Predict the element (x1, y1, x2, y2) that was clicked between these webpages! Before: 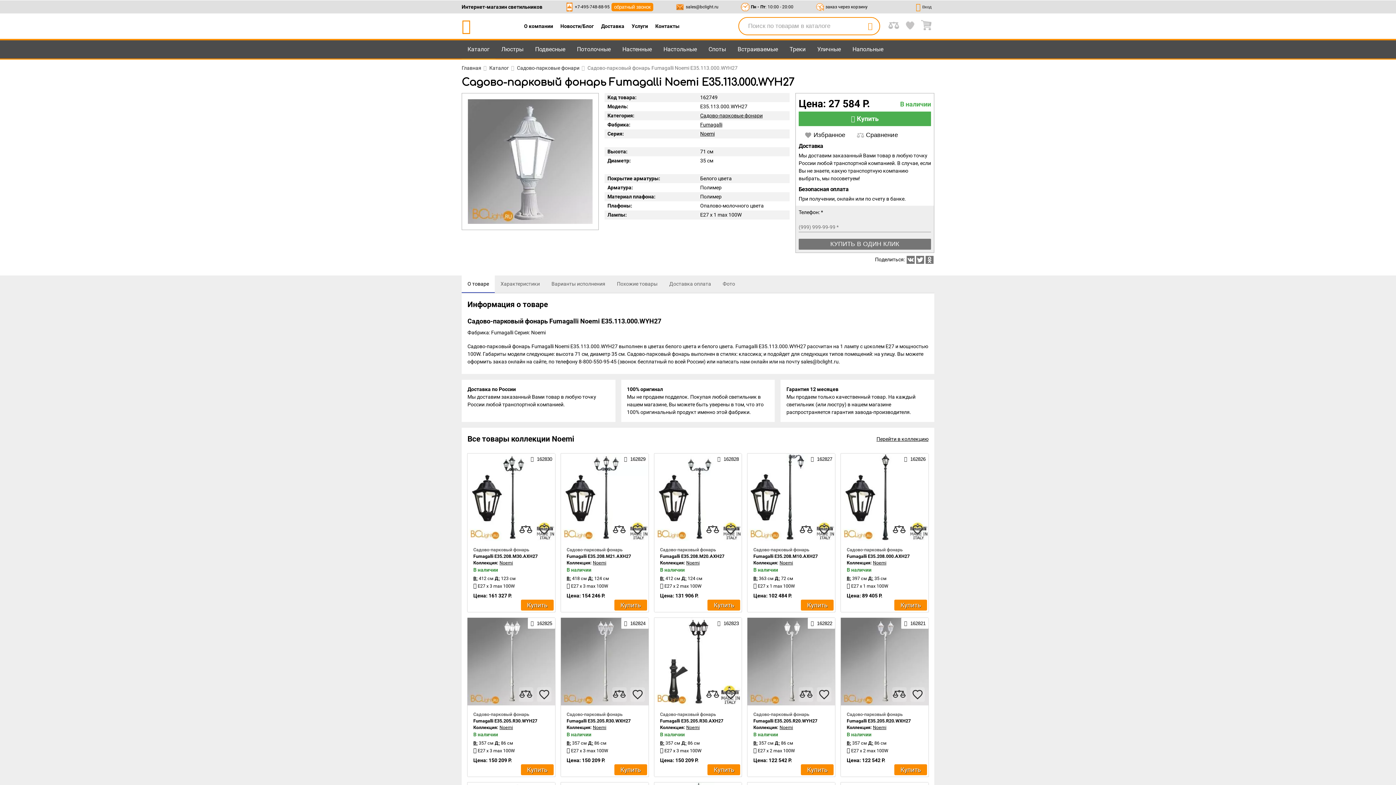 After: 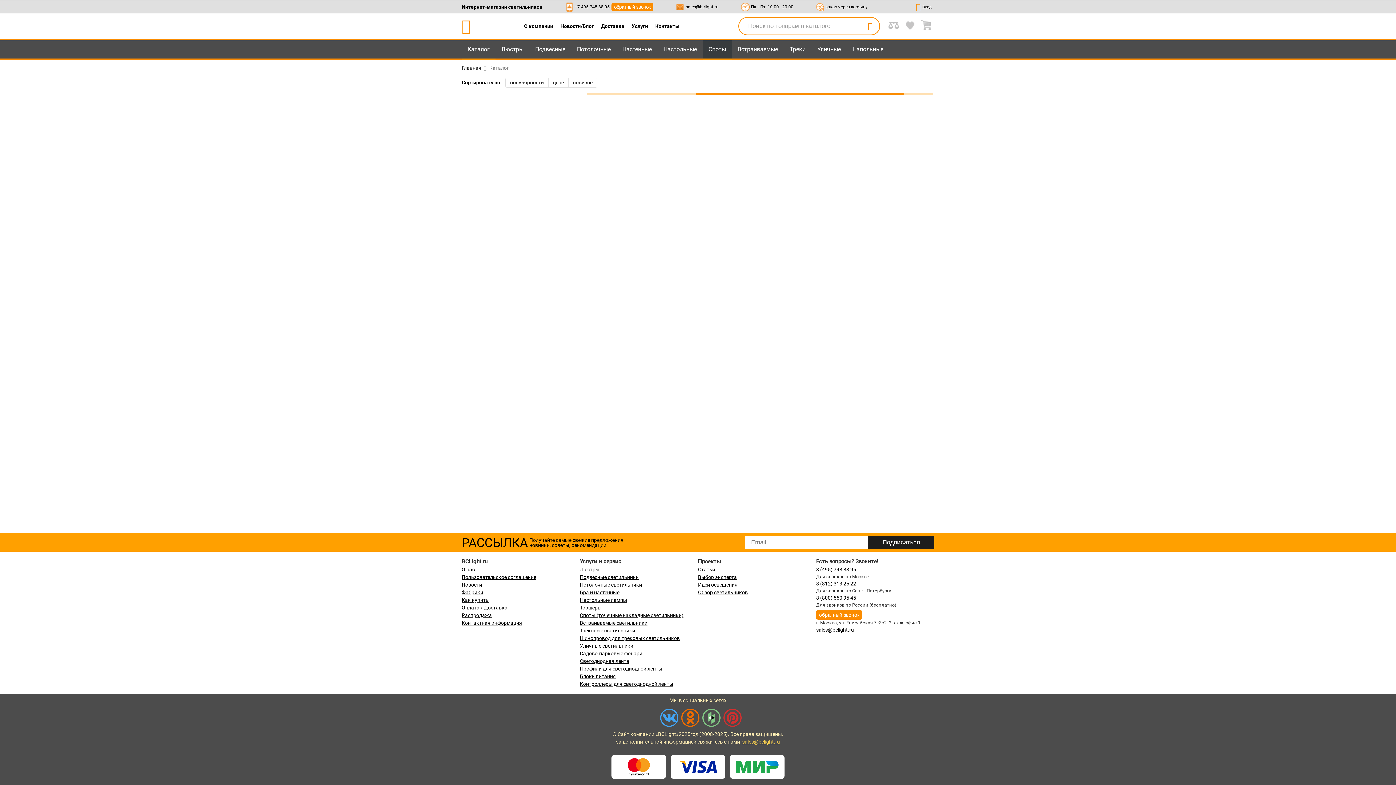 Action: bbox: (702, 40, 732, 58) label: Споты